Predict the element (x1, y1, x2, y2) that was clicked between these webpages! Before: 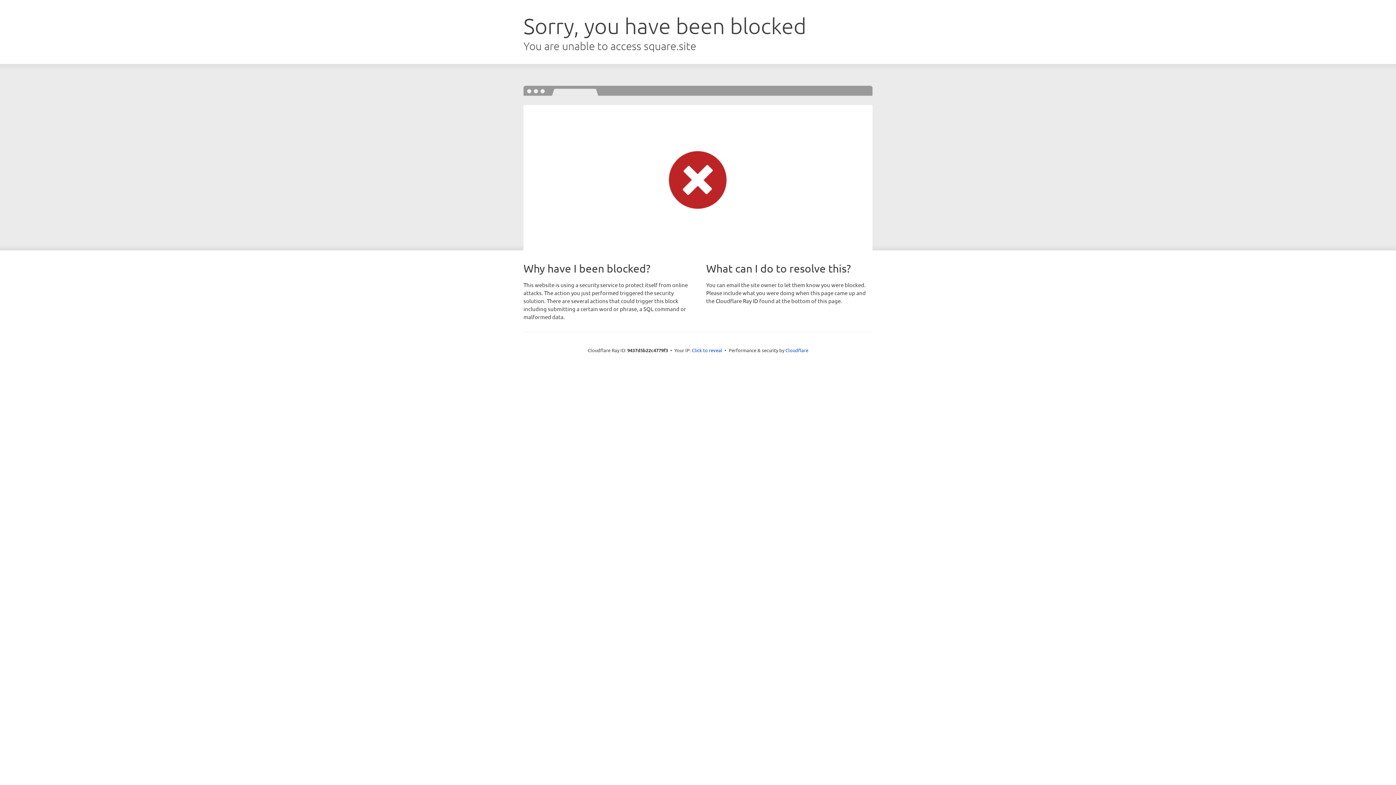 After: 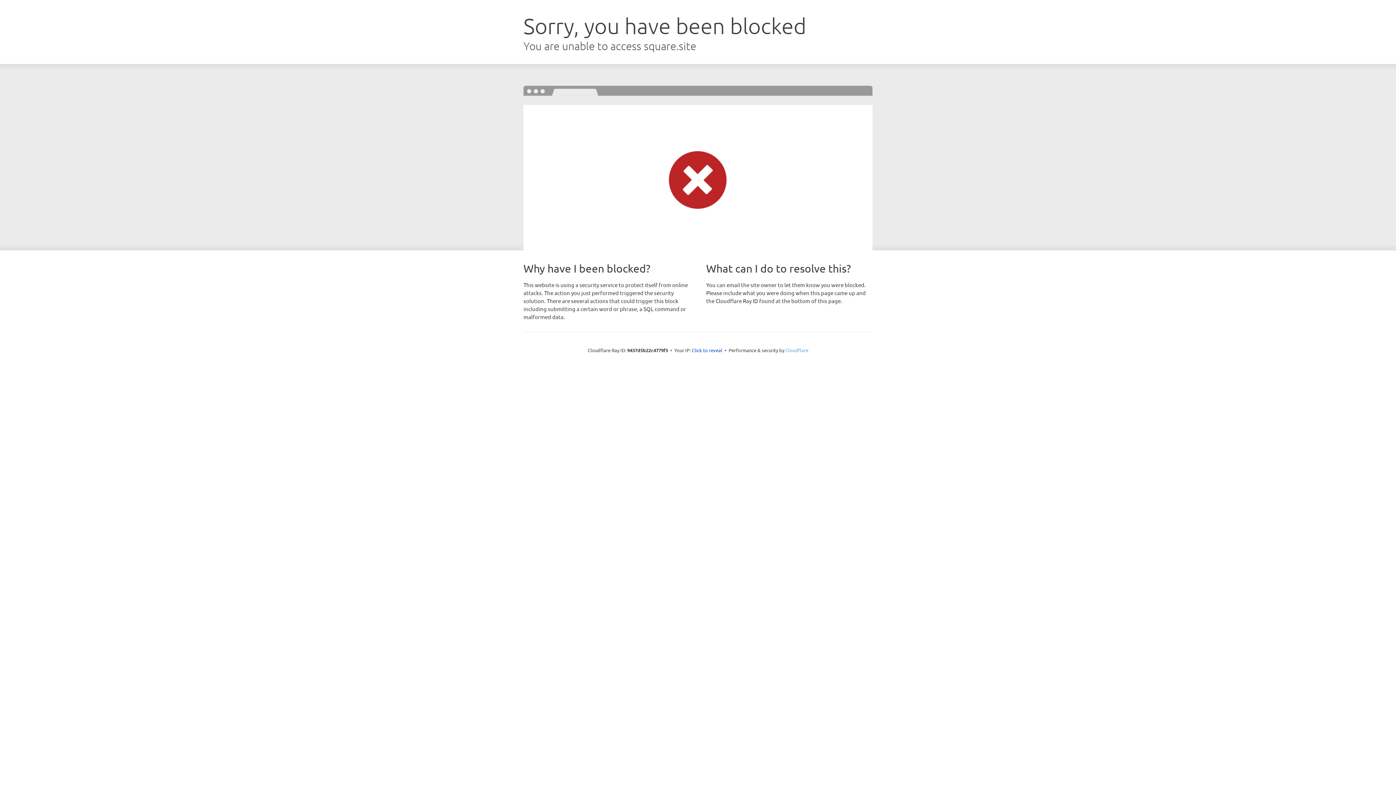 Action: label: Cloudflare bbox: (785, 347, 808, 353)